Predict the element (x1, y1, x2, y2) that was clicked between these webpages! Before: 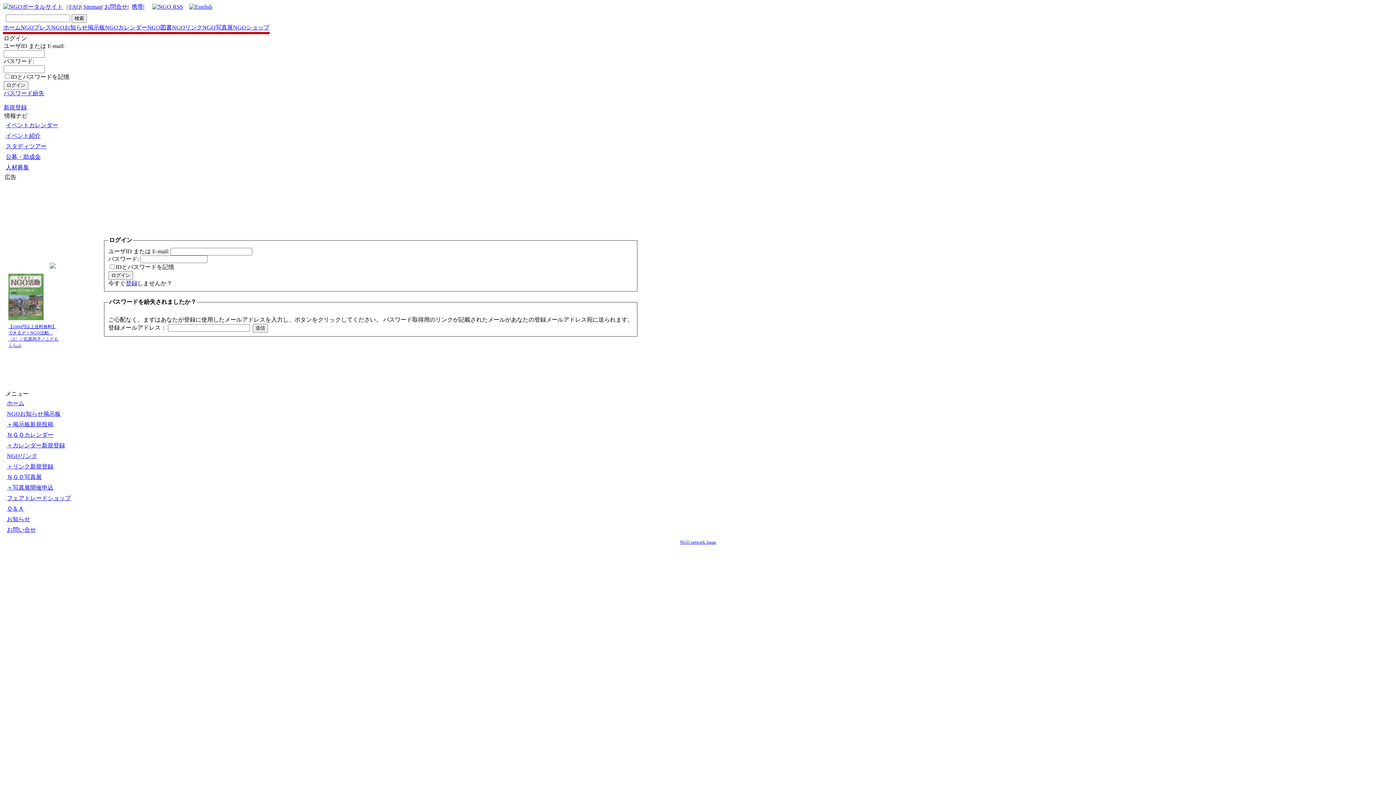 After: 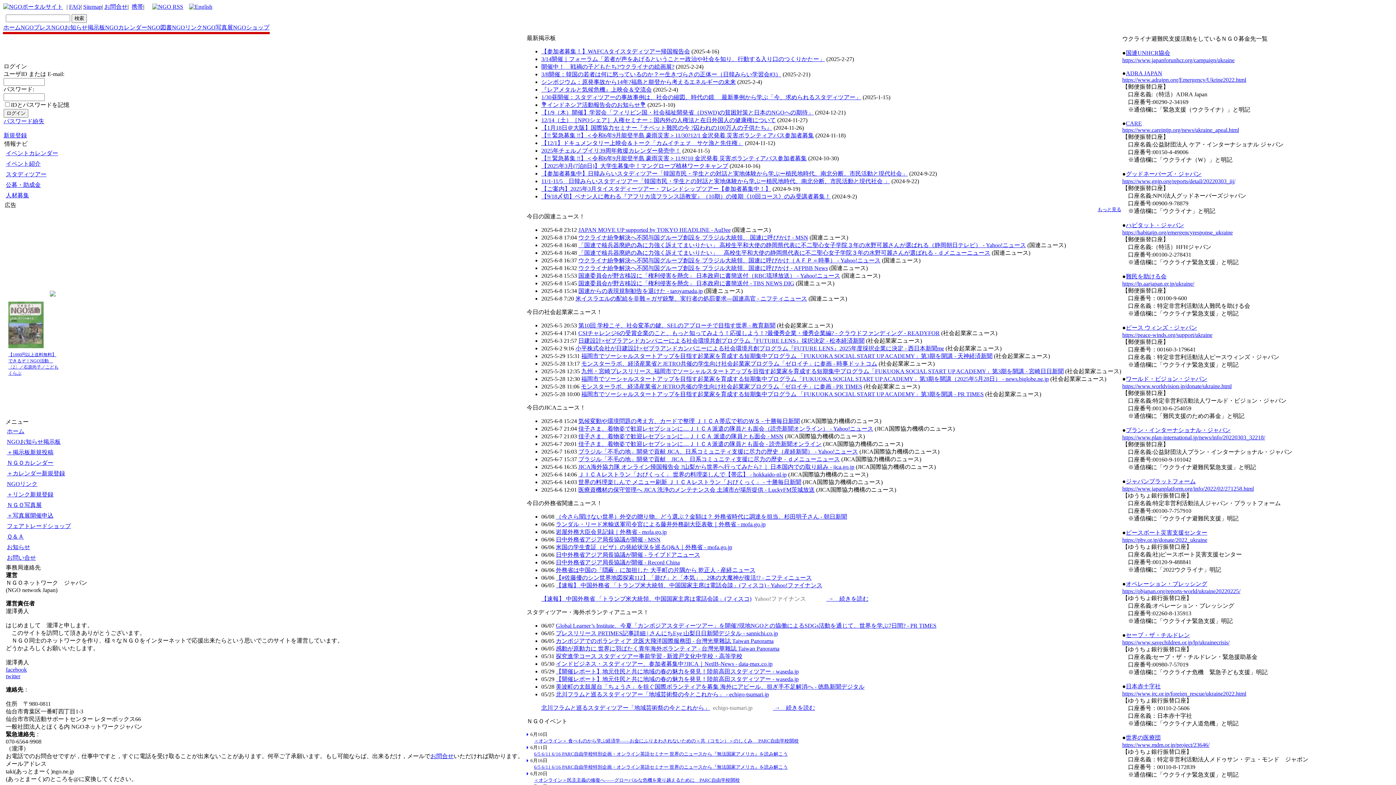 Action: bbox: (3, 3, 62, 9)